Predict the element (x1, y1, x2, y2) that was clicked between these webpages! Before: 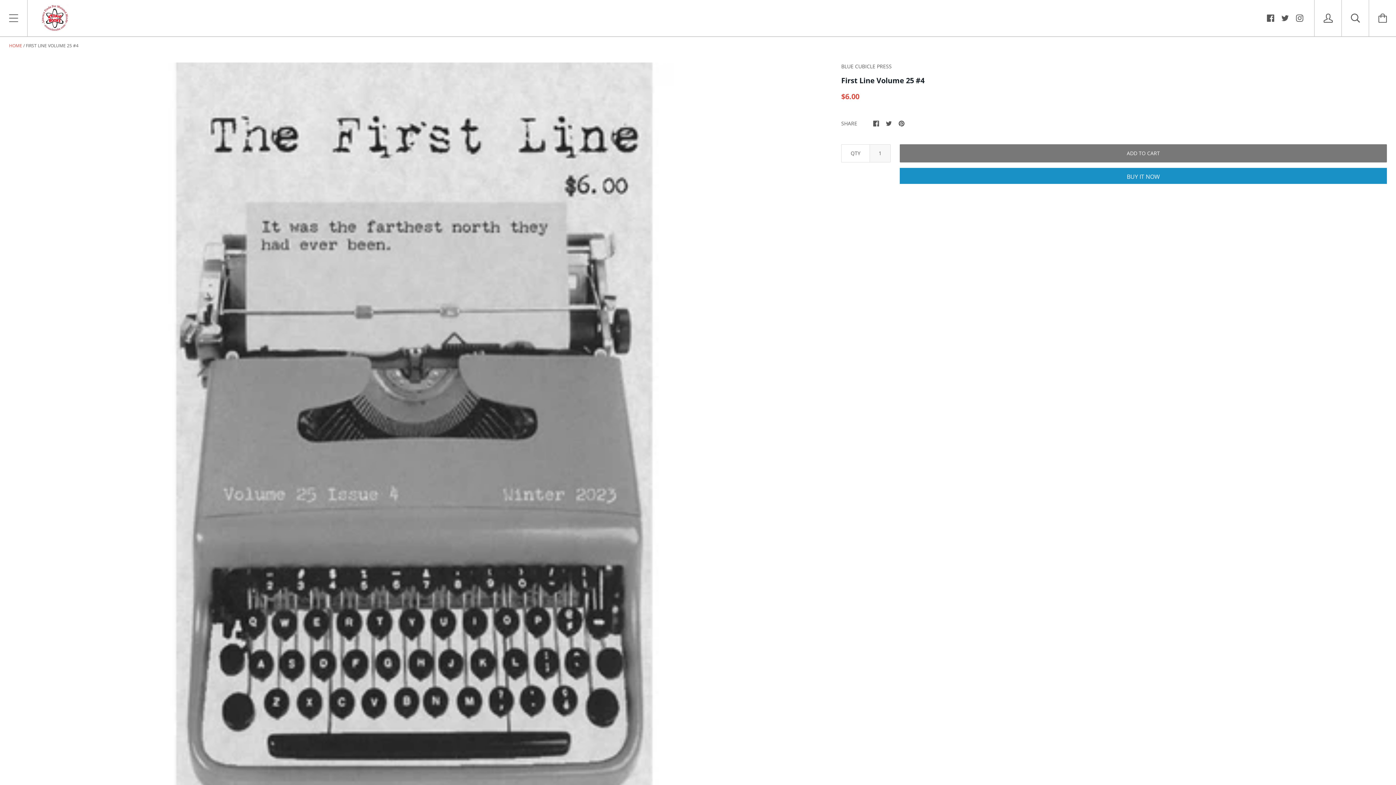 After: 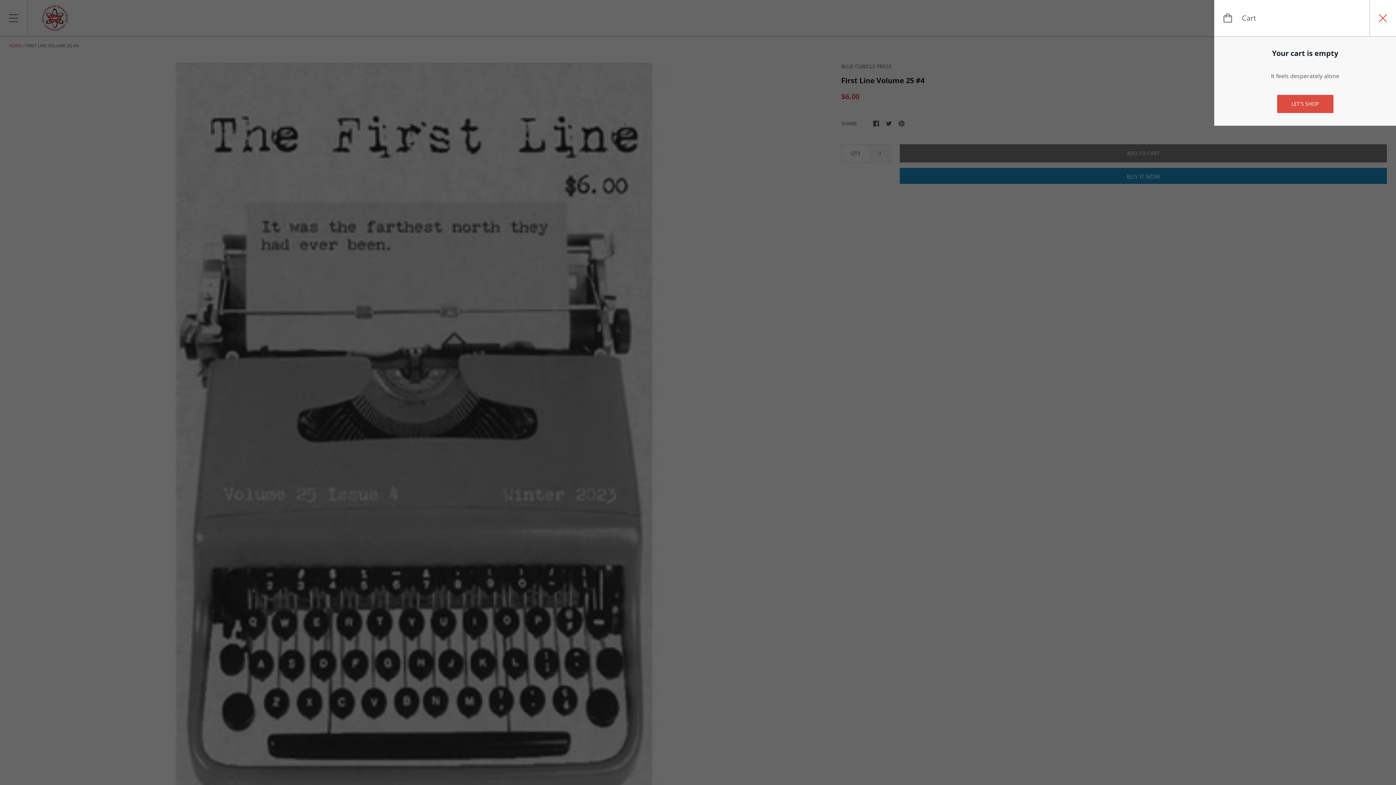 Action: bbox: (1369, 0, 1396, 36)